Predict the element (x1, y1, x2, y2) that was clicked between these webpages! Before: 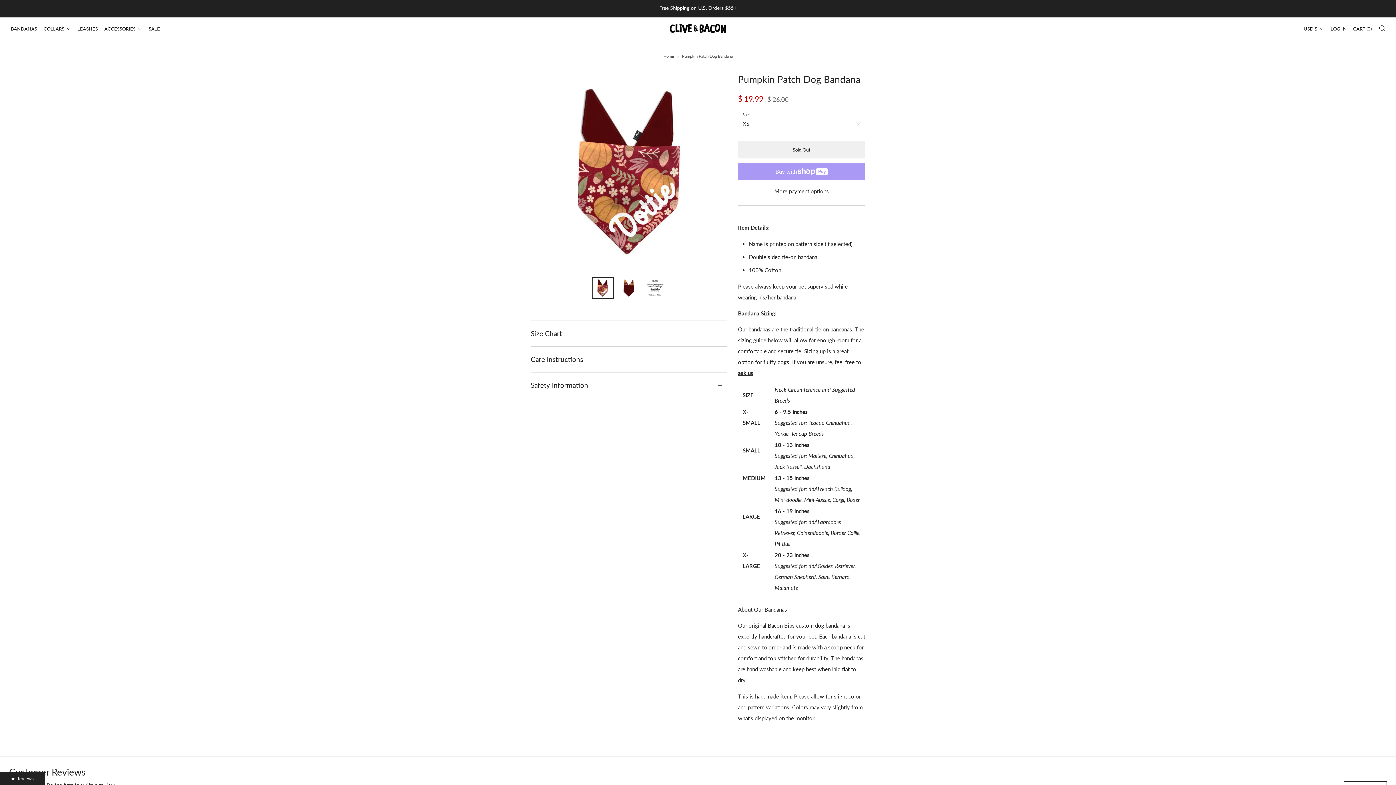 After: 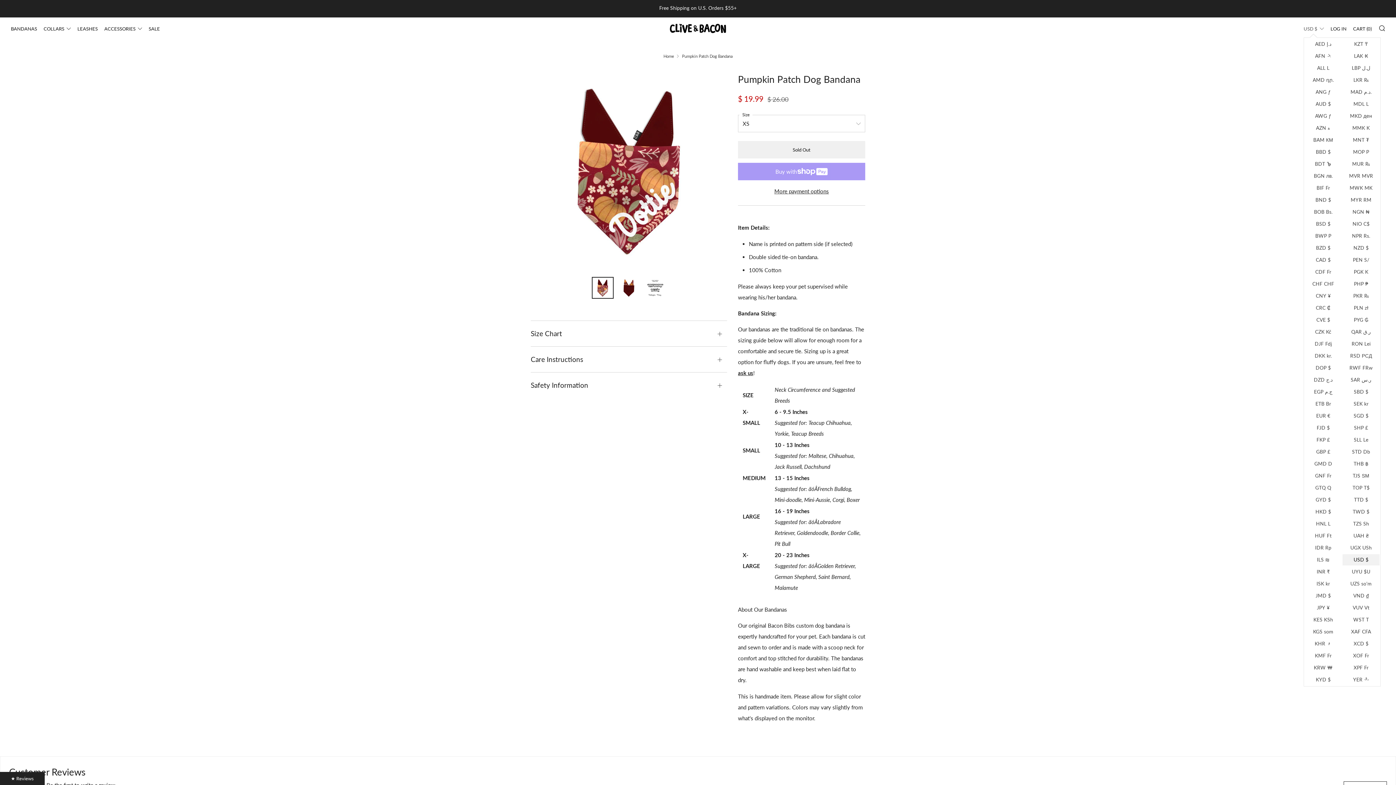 Action: label: USD $ bbox: (1304, 22, 1324, 34)